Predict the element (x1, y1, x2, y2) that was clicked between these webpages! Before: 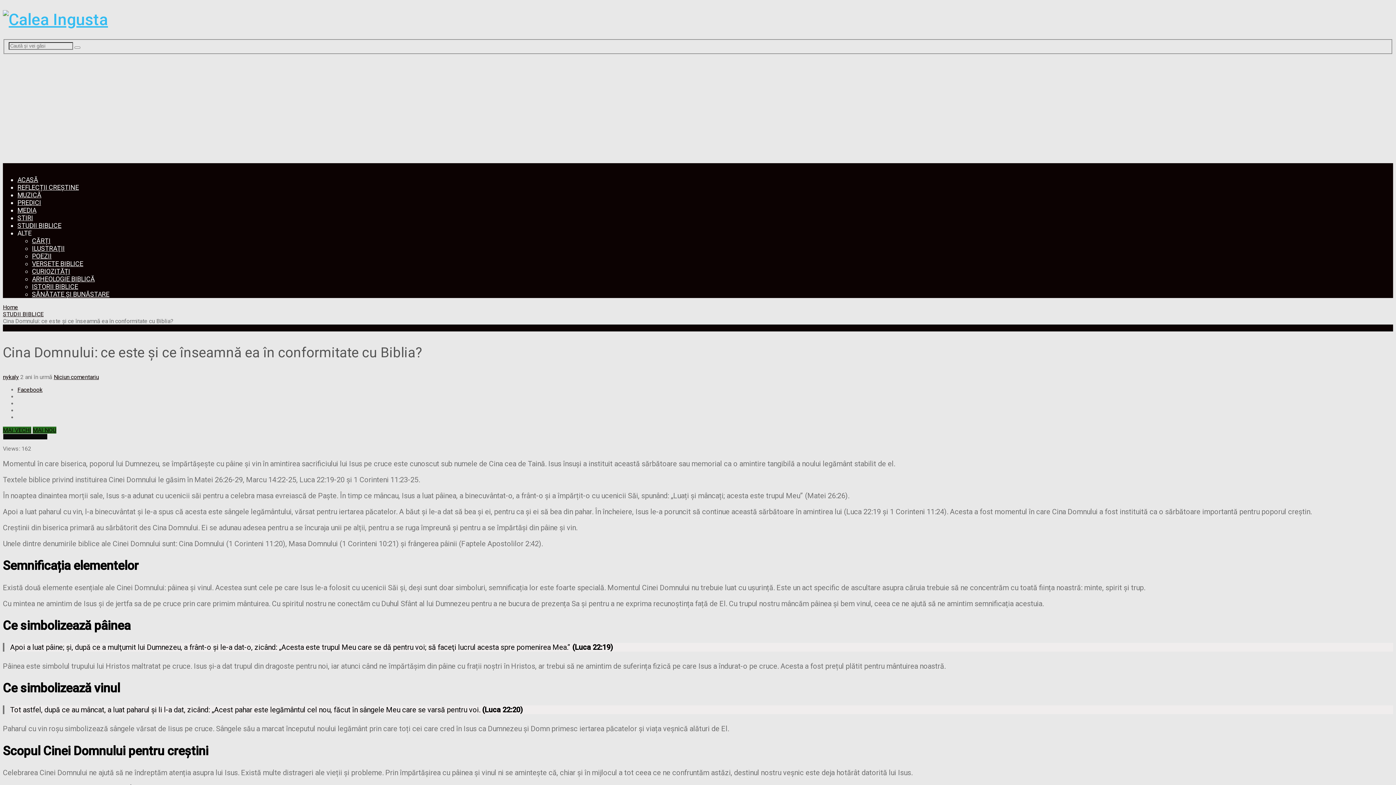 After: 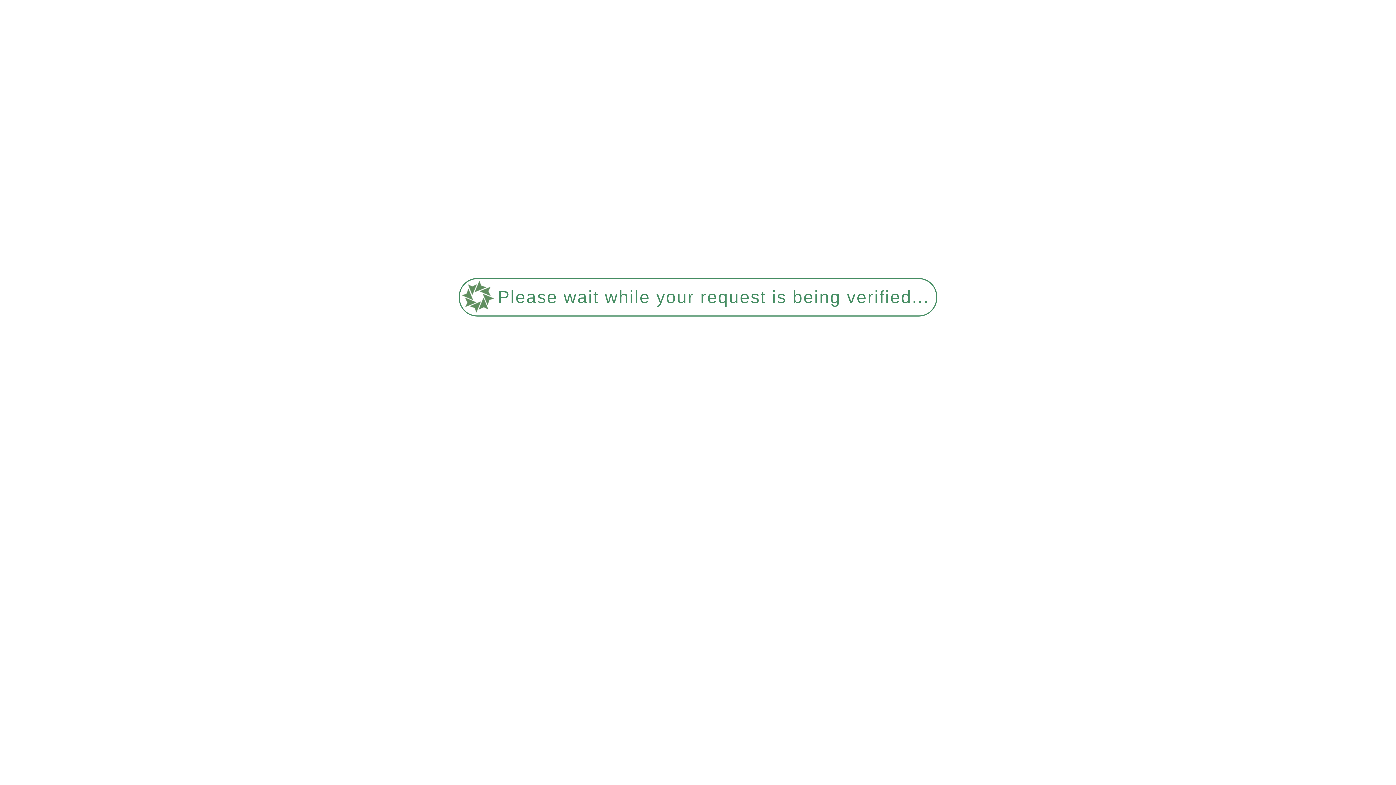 Action: label: MUZICĂ bbox: (17, 191, 41, 198)